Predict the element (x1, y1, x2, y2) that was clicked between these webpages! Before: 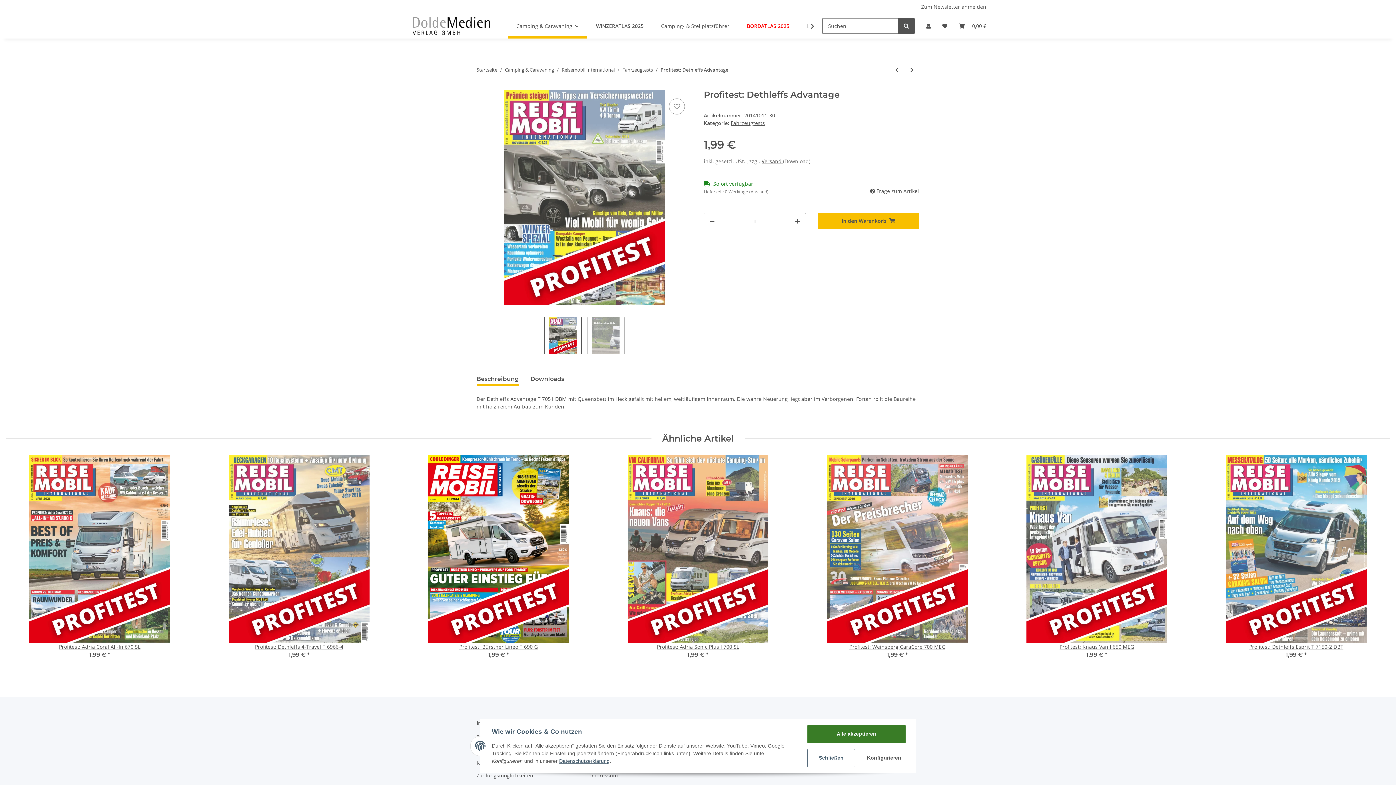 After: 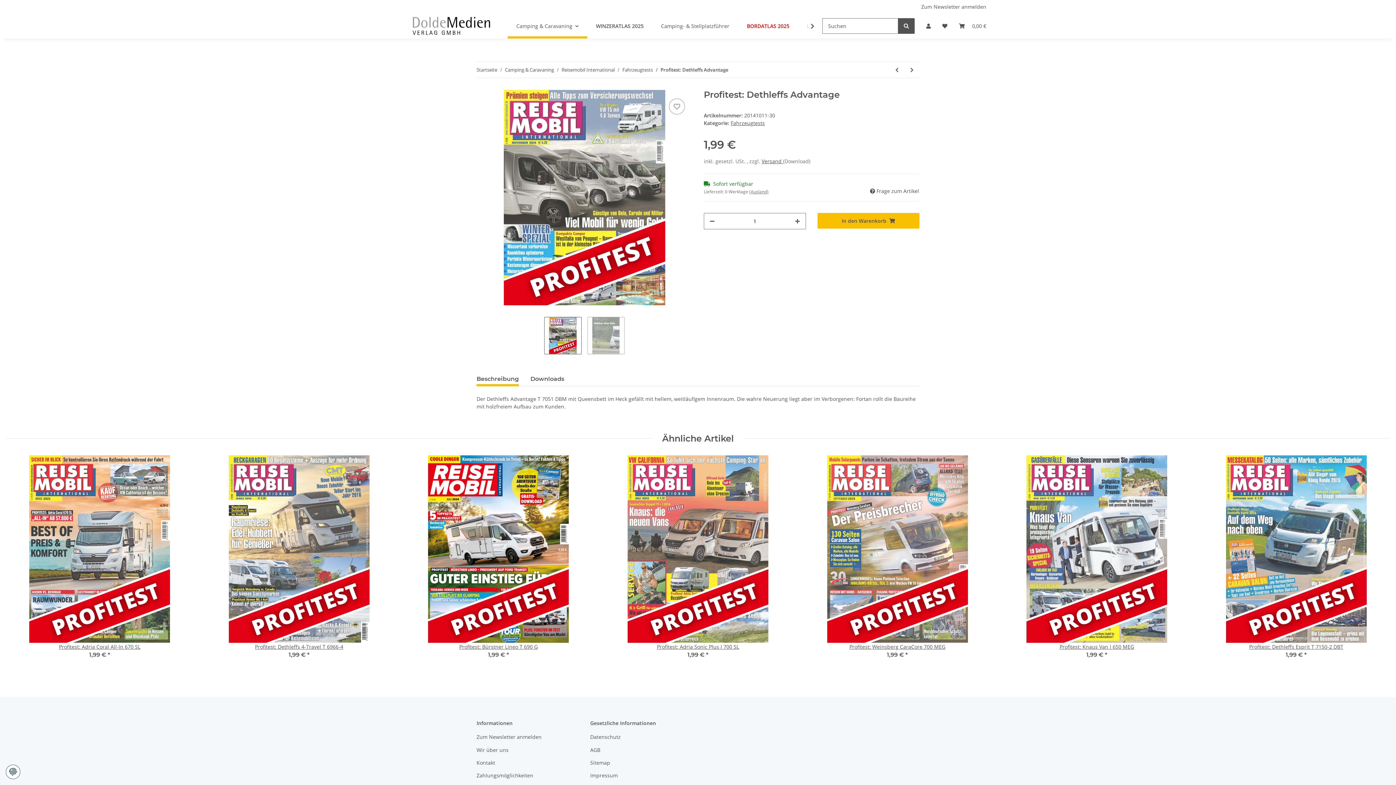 Action: label: Schließen bbox: (807, 749, 855, 767)